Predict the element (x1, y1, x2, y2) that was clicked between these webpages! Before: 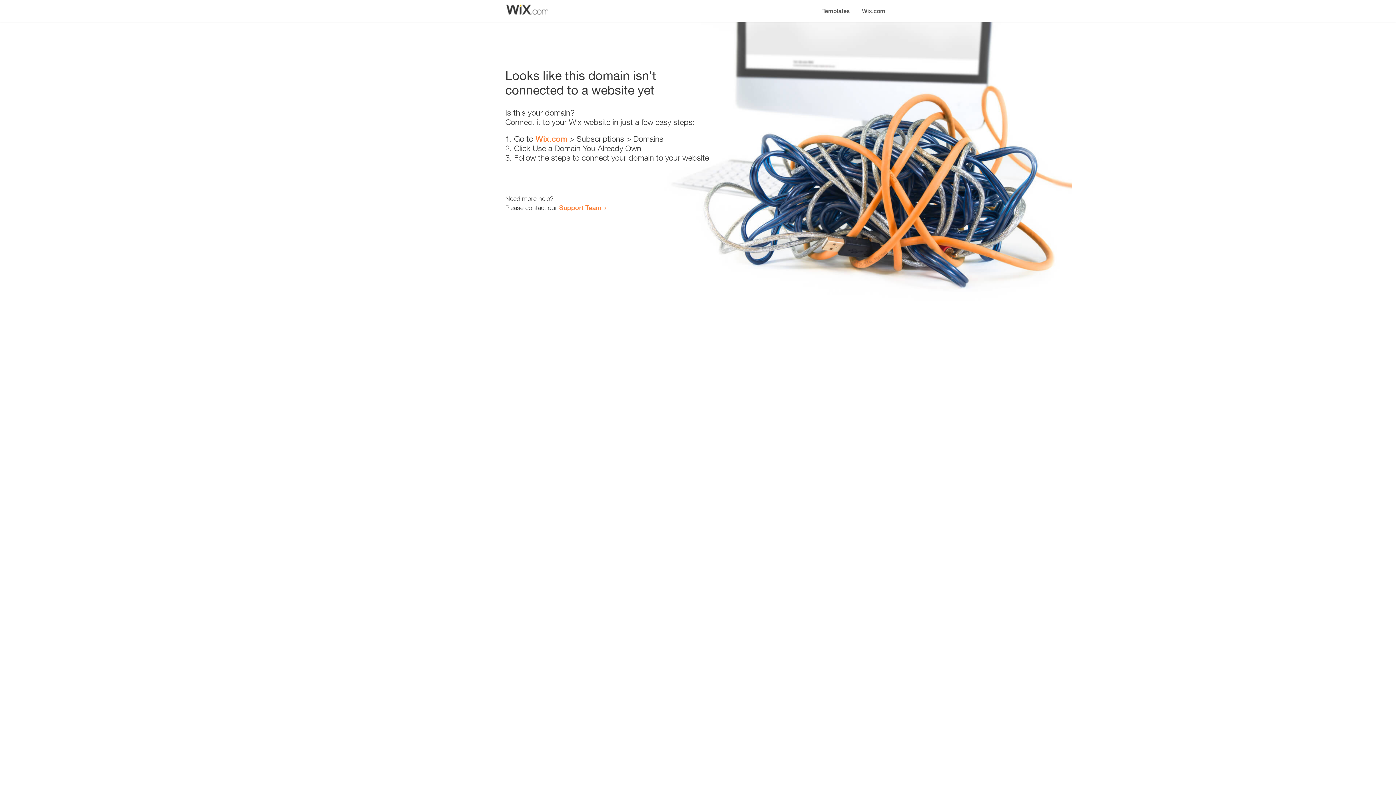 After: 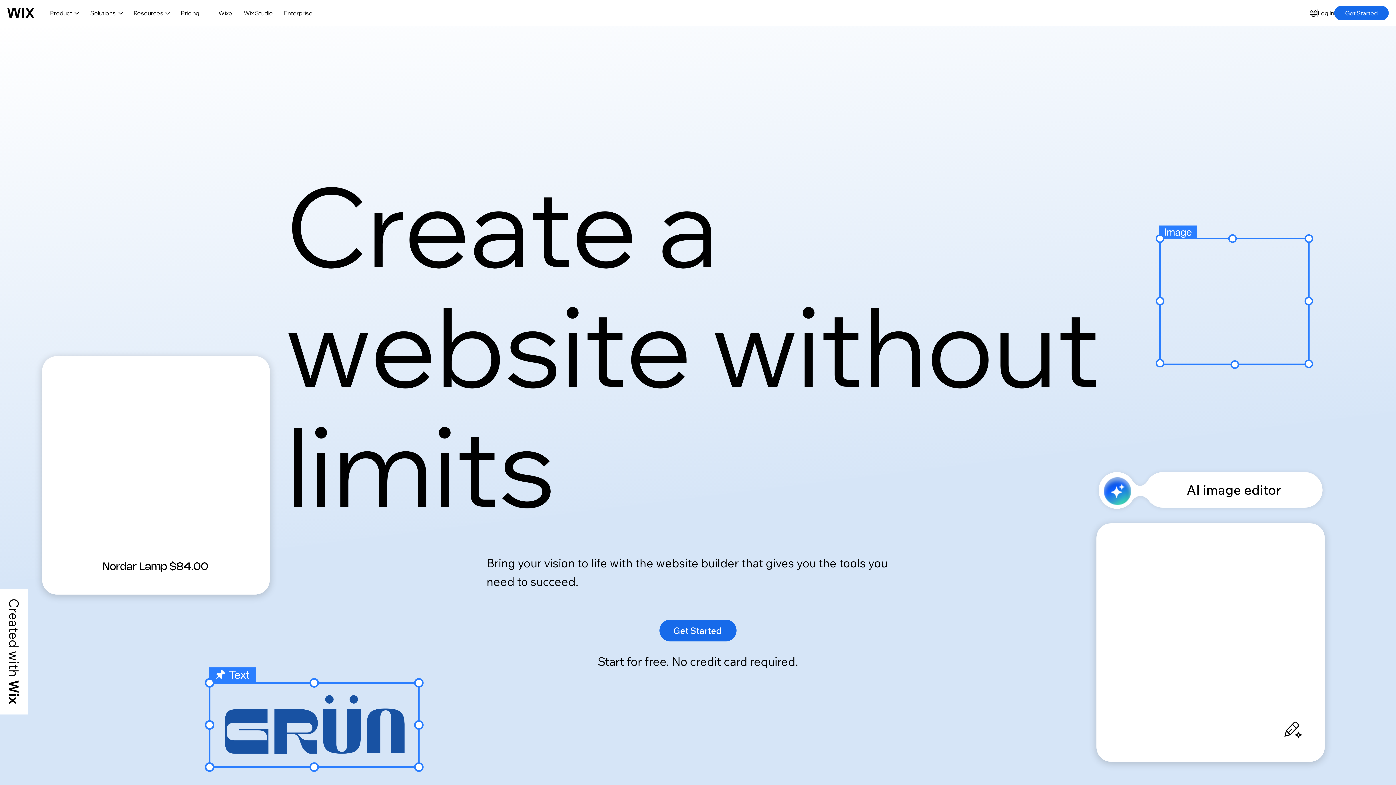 Action: bbox: (856, 0, 890, 14) label: Wix.com